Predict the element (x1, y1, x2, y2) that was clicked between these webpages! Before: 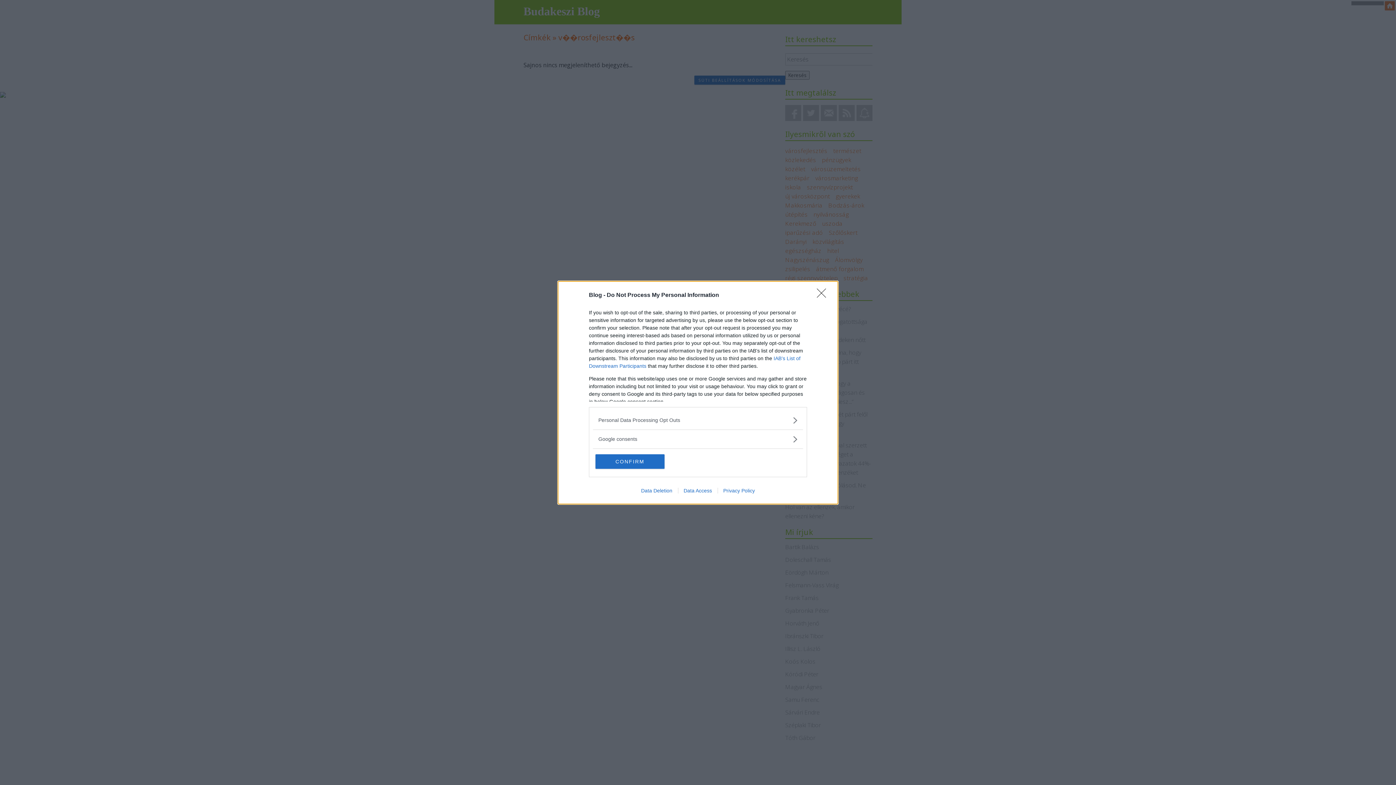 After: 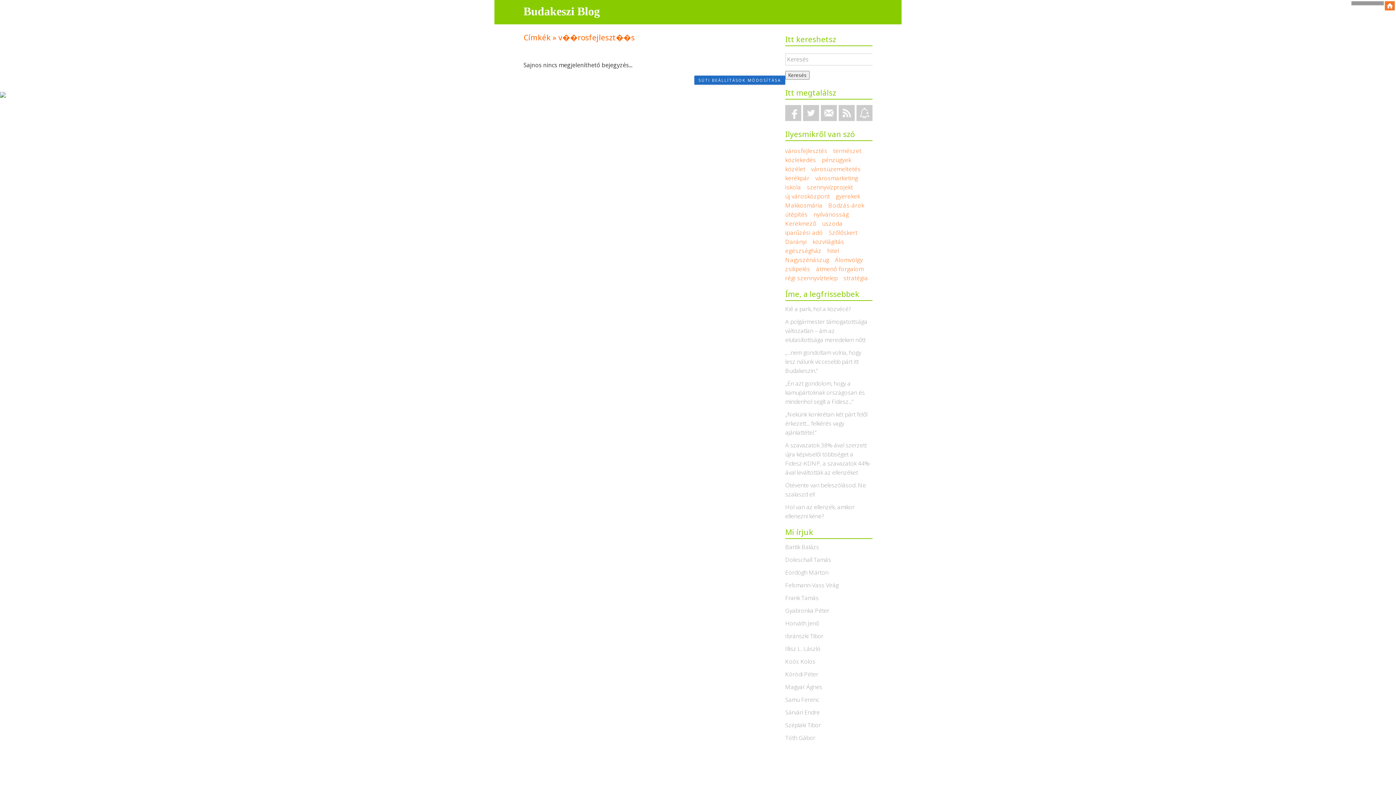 Action: label: Close bbox: (817, 288, 830, 302)